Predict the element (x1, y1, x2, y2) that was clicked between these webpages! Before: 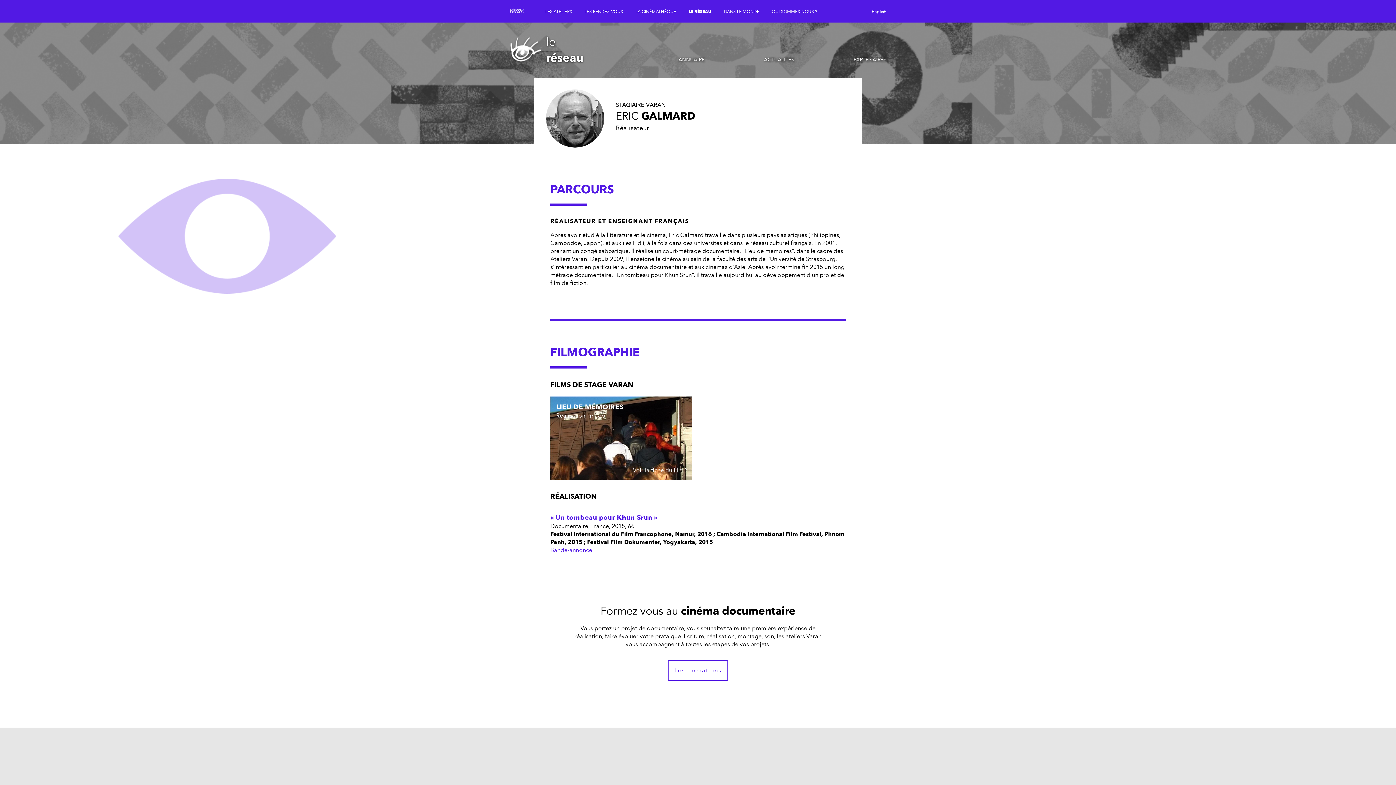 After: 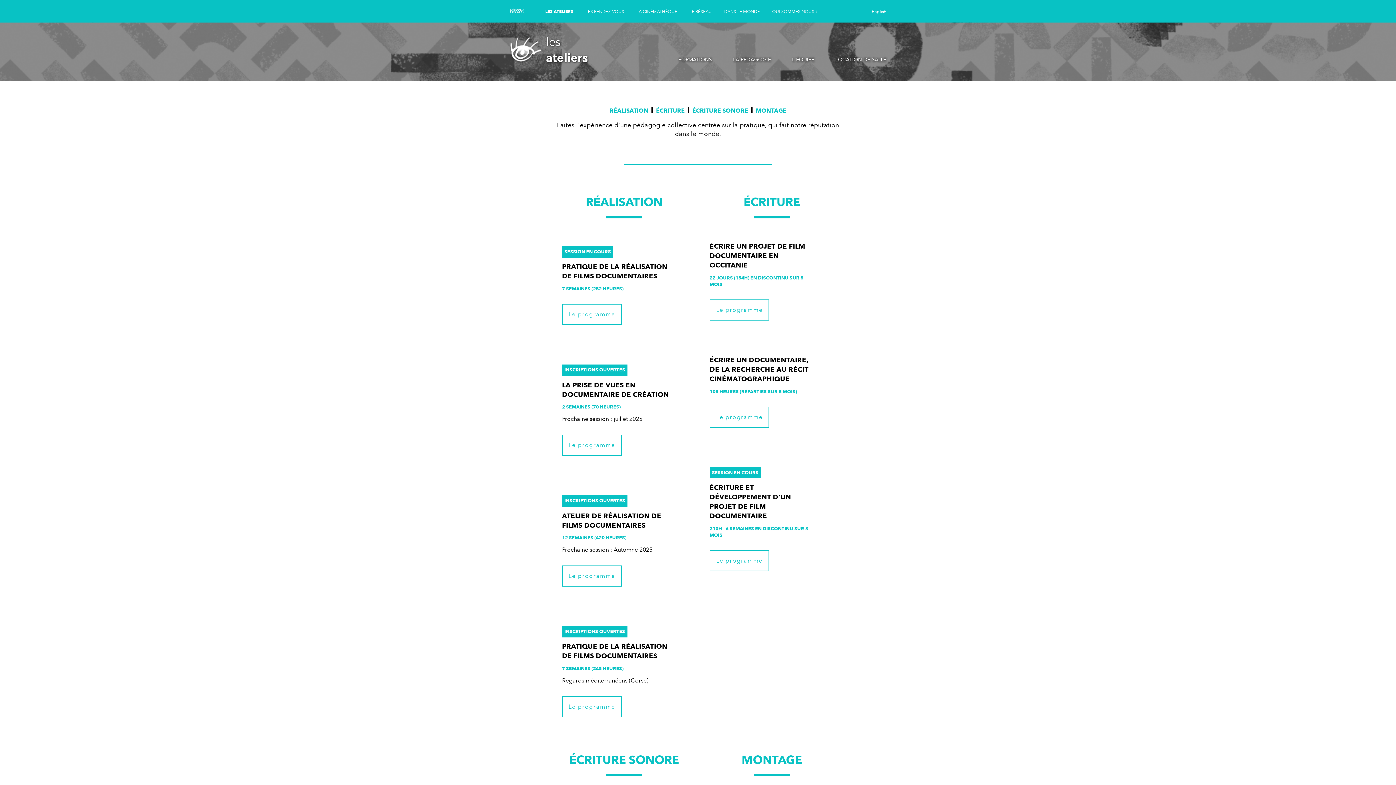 Action: bbox: (545, 8, 572, 14) label: LES ATELIERS